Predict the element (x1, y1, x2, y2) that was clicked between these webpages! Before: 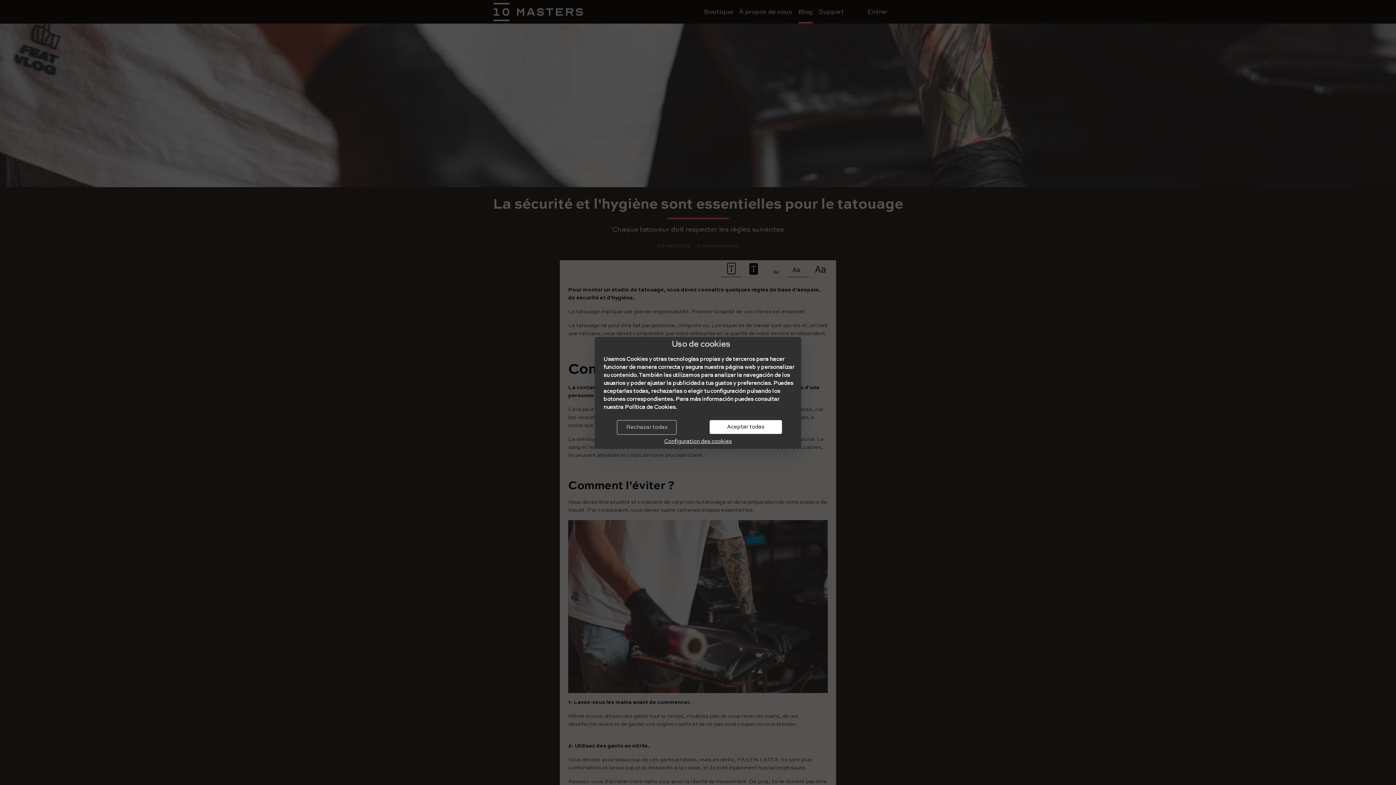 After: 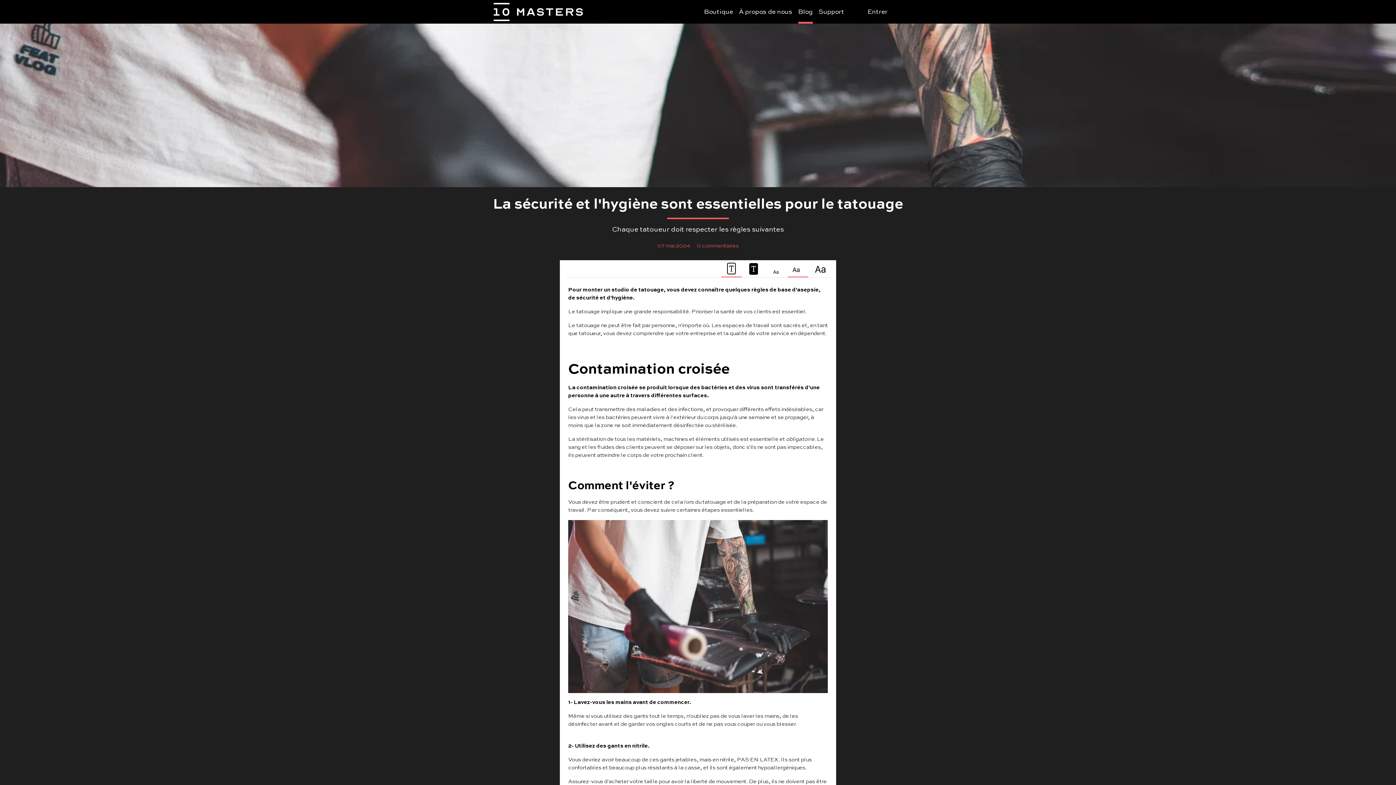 Action: bbox: (617, 420, 676, 434) label: Rechazar todas